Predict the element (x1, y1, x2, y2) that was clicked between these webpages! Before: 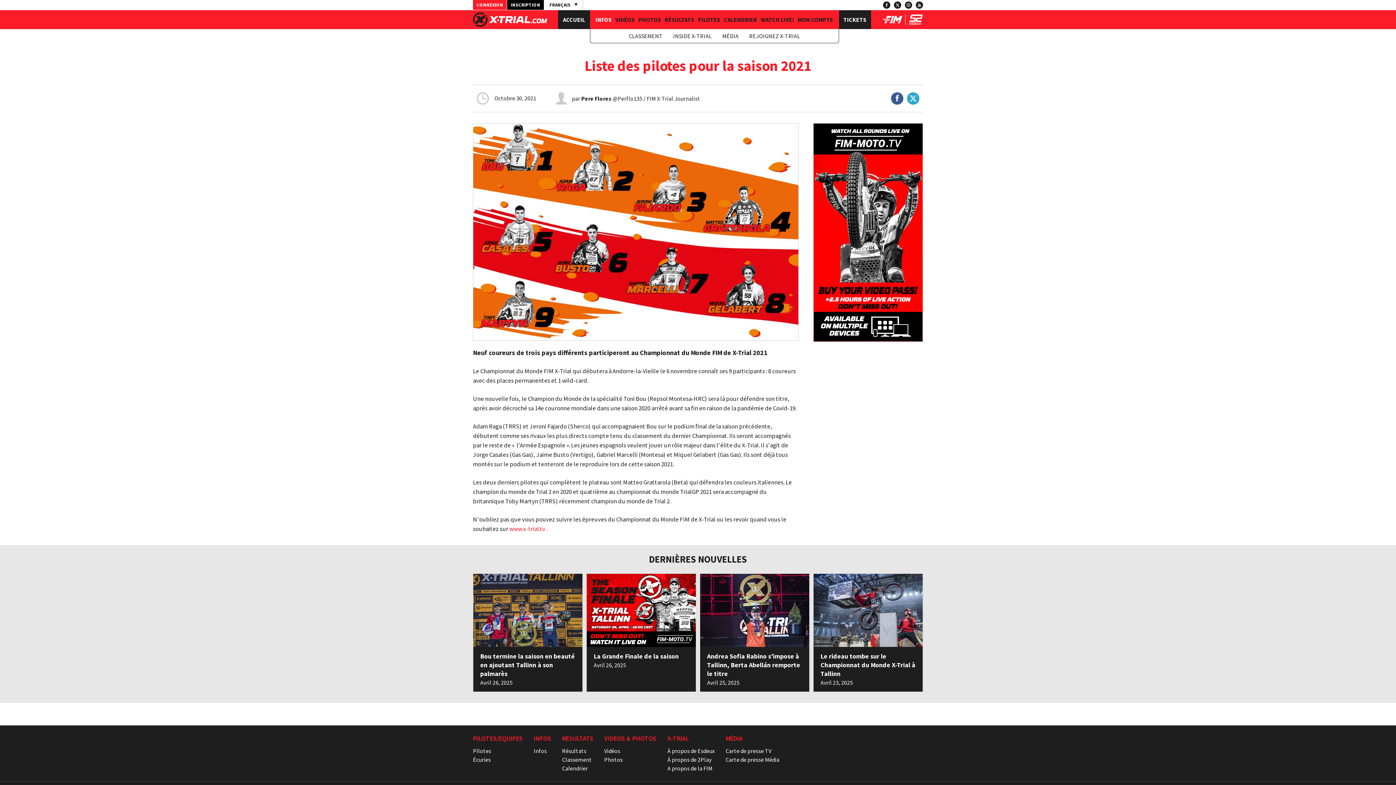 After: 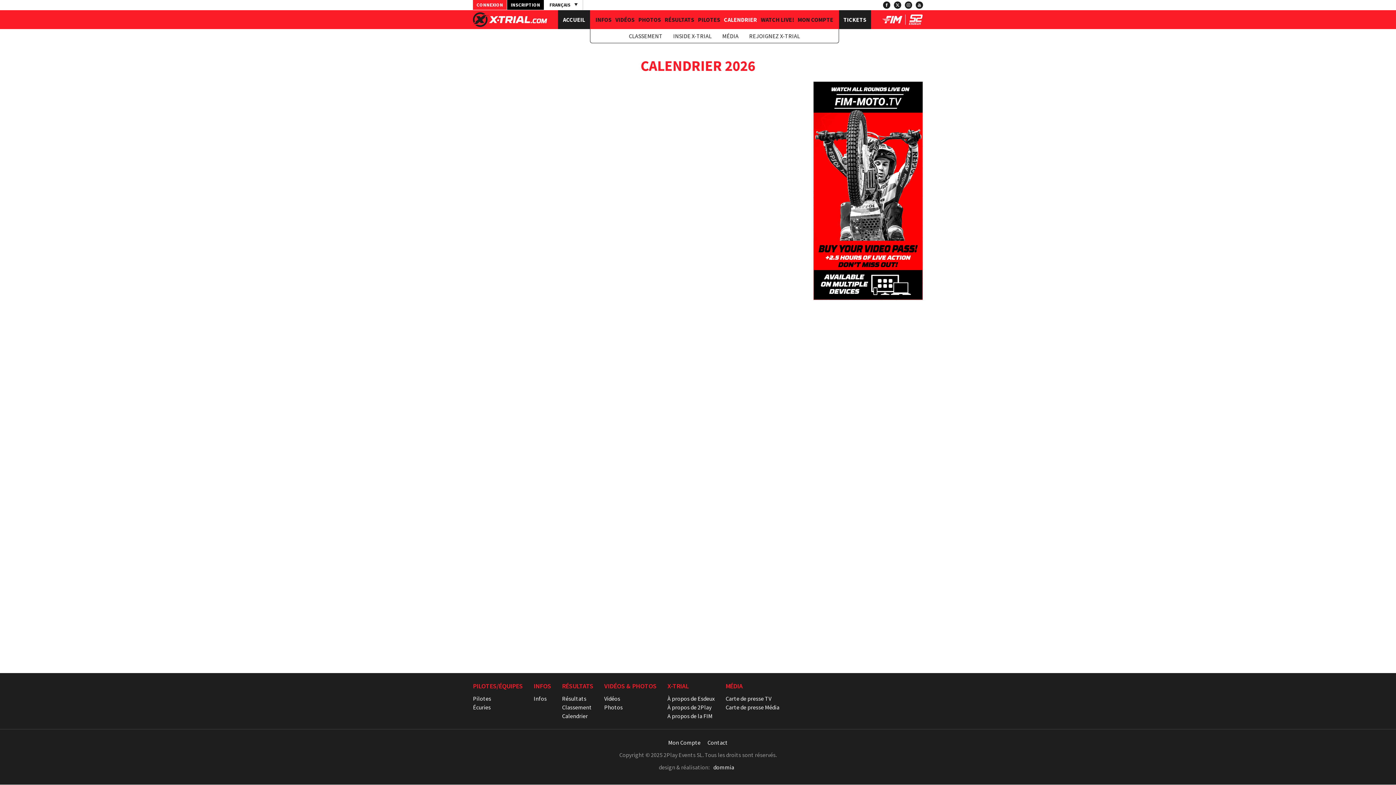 Action: label: Calendrier bbox: (562, 765, 588, 772)